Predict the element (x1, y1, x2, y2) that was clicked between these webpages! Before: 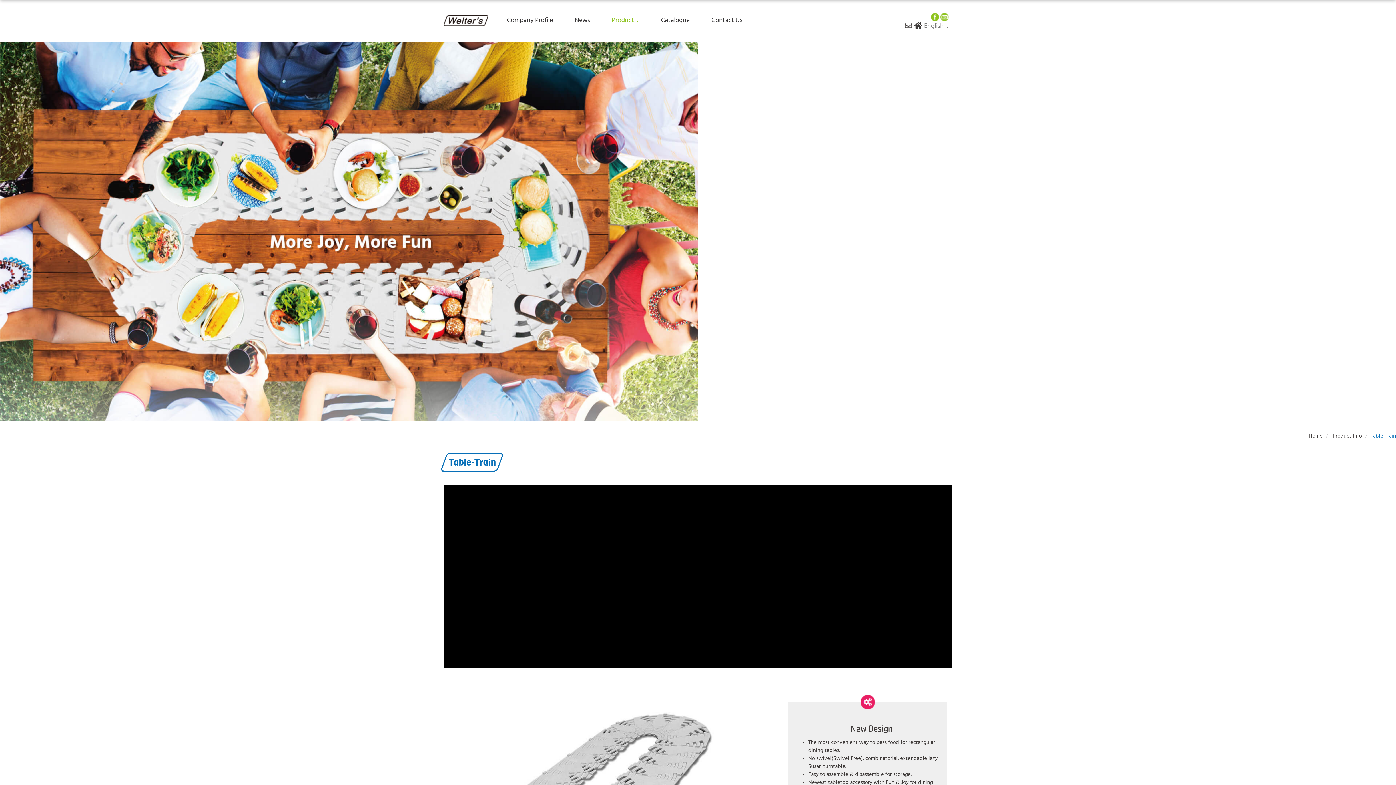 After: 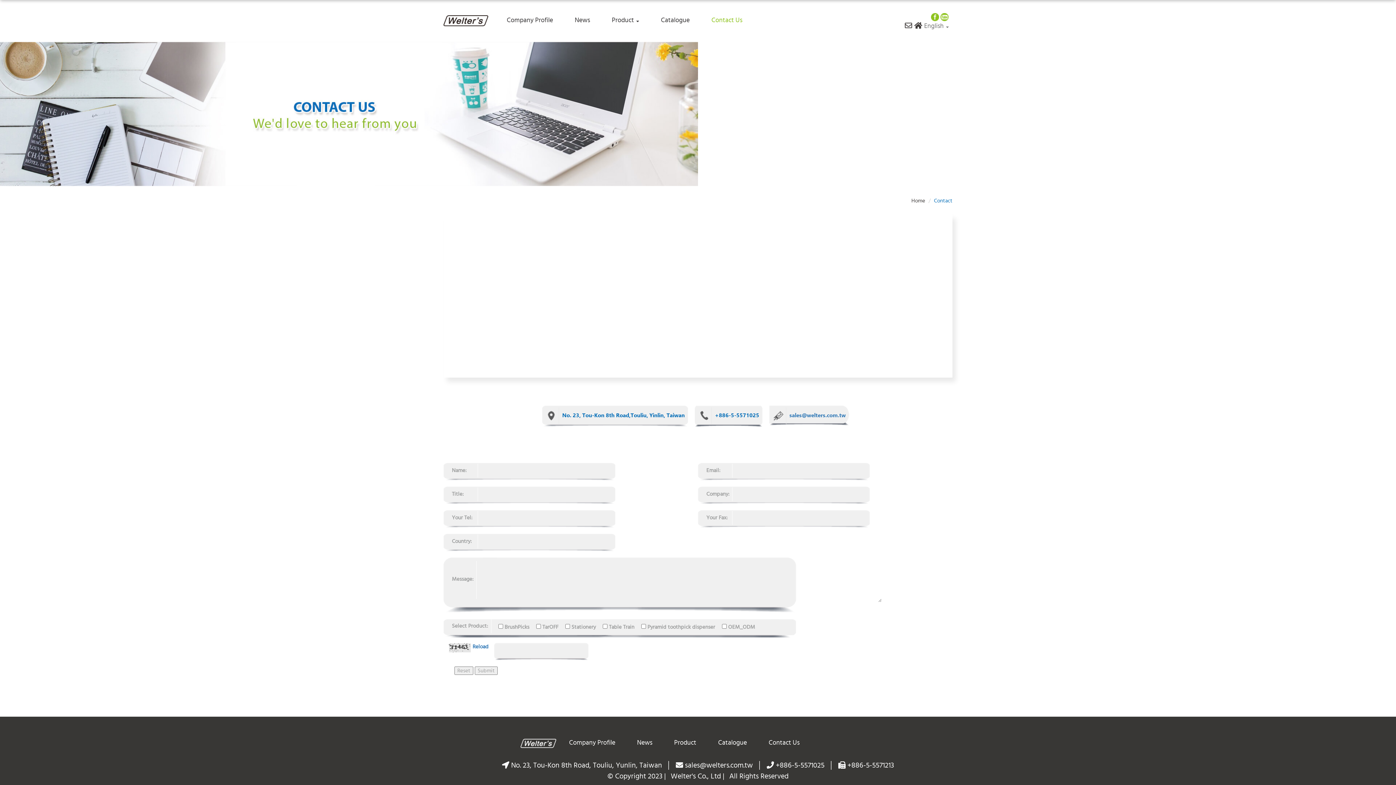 Action: label: Contact Us bbox: (700, 12, 753, 28)